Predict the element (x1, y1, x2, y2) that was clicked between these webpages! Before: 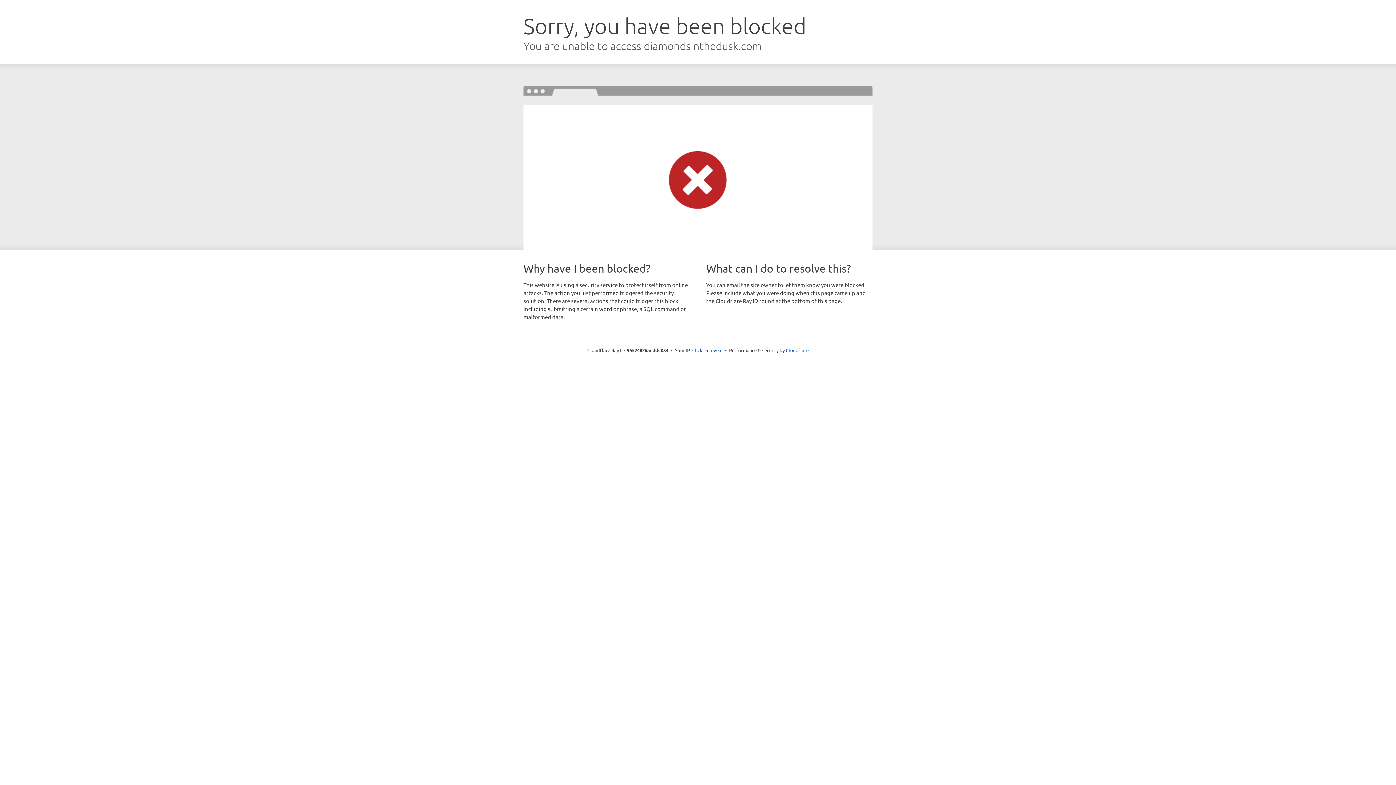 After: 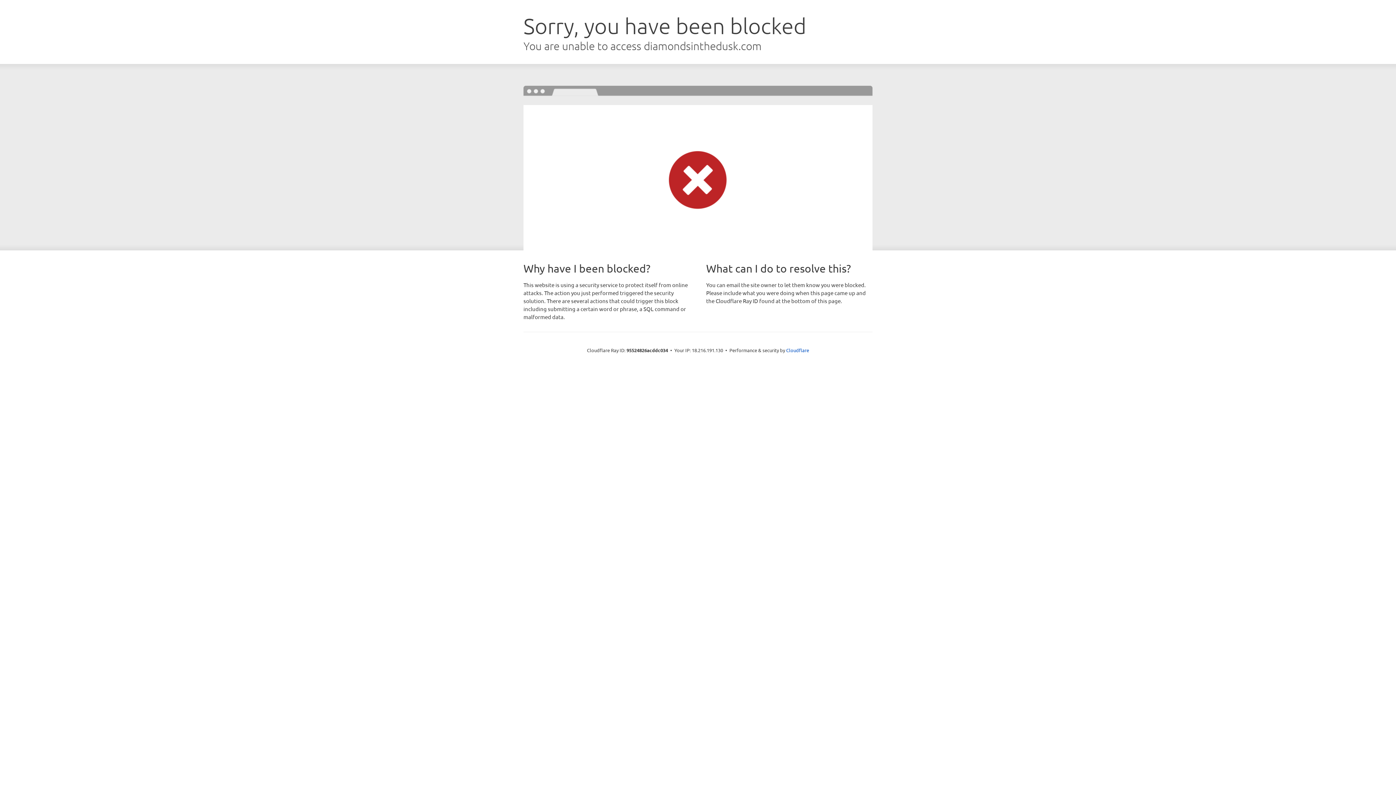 Action: bbox: (692, 346, 722, 353) label: Click to reveal